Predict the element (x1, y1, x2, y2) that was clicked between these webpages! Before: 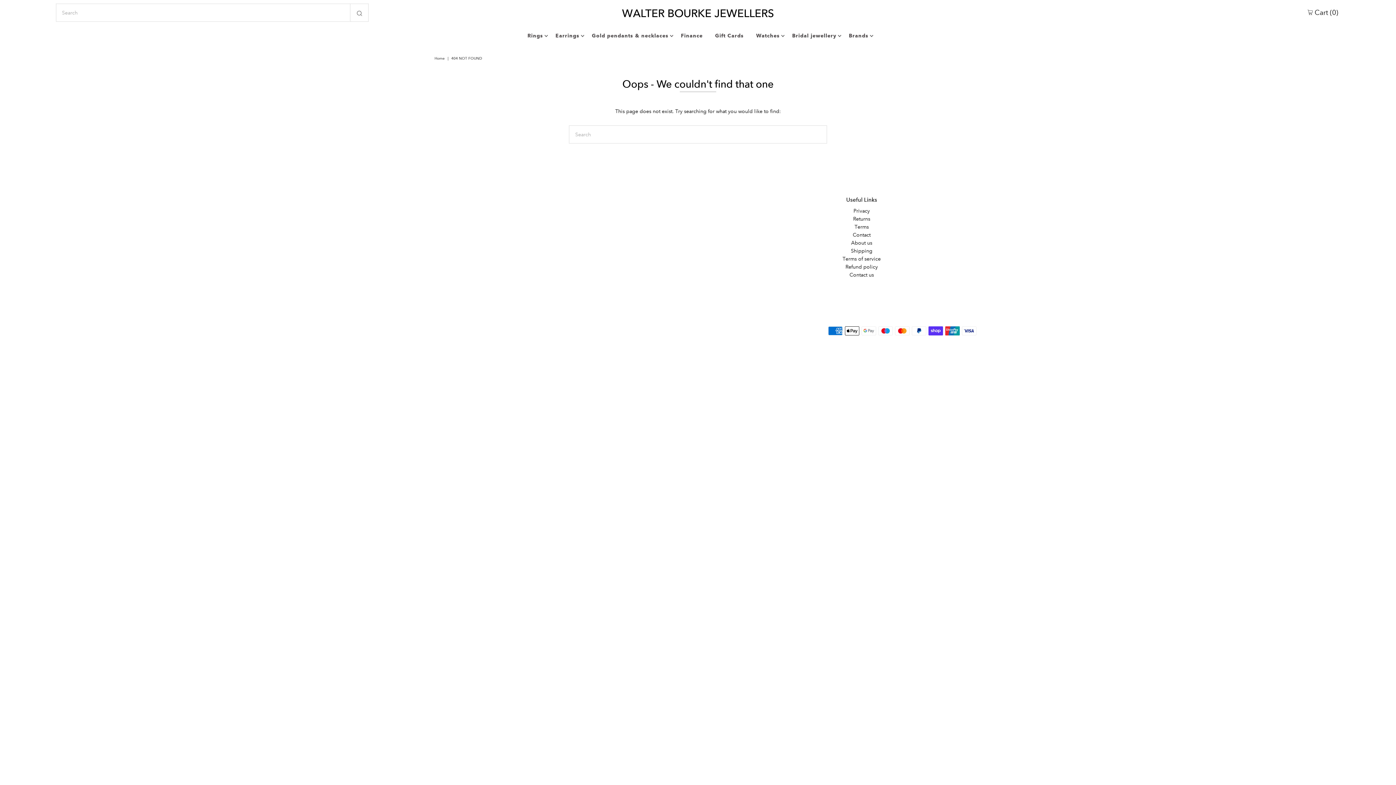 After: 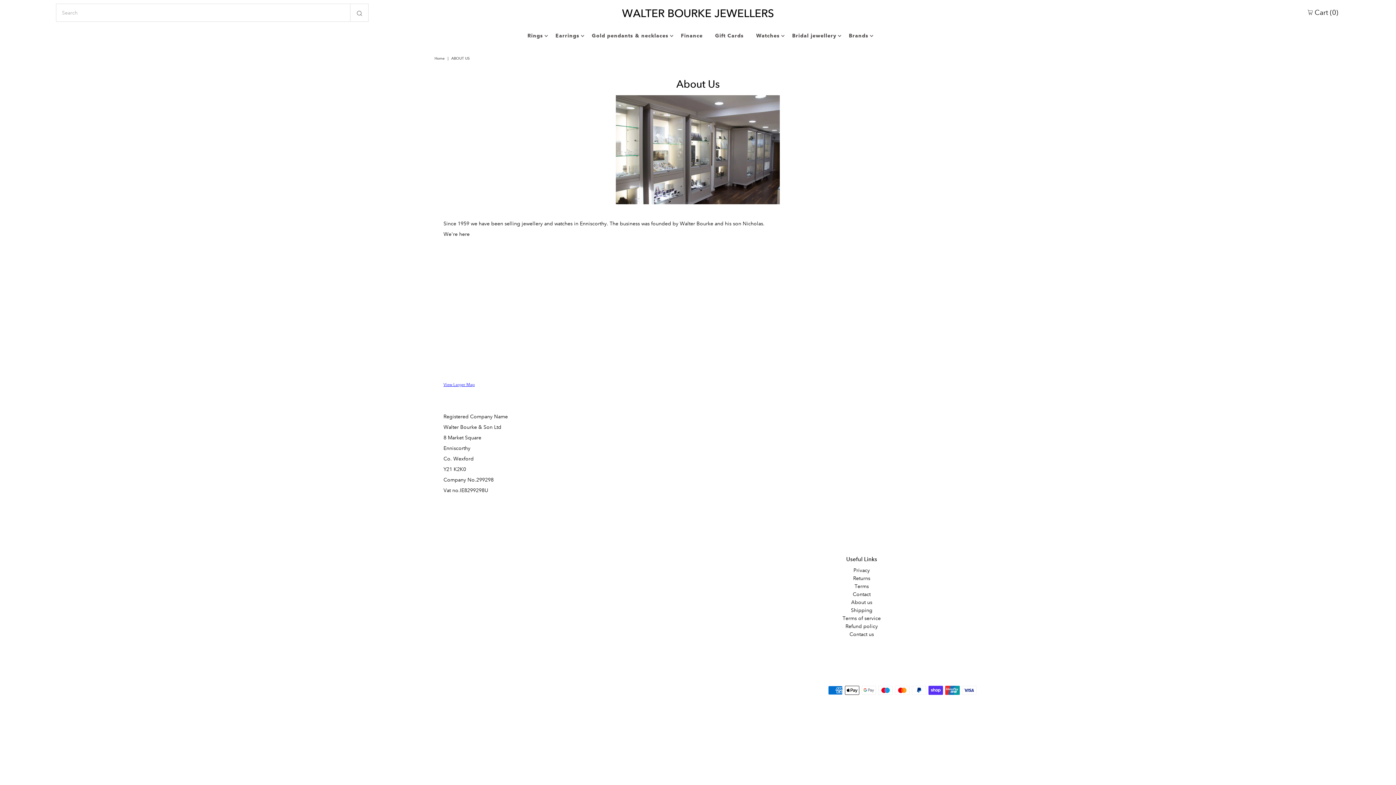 Action: bbox: (851, 239, 872, 246) label: About us